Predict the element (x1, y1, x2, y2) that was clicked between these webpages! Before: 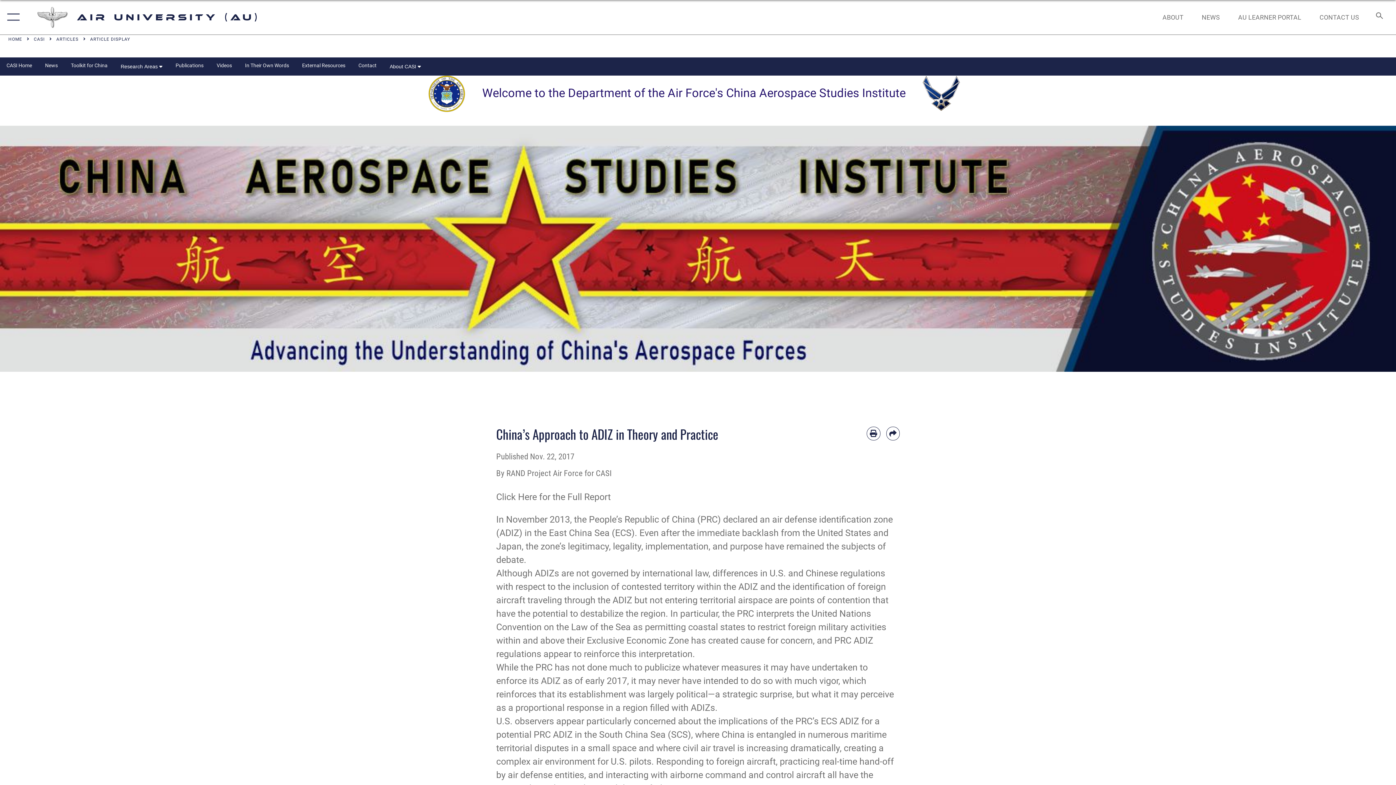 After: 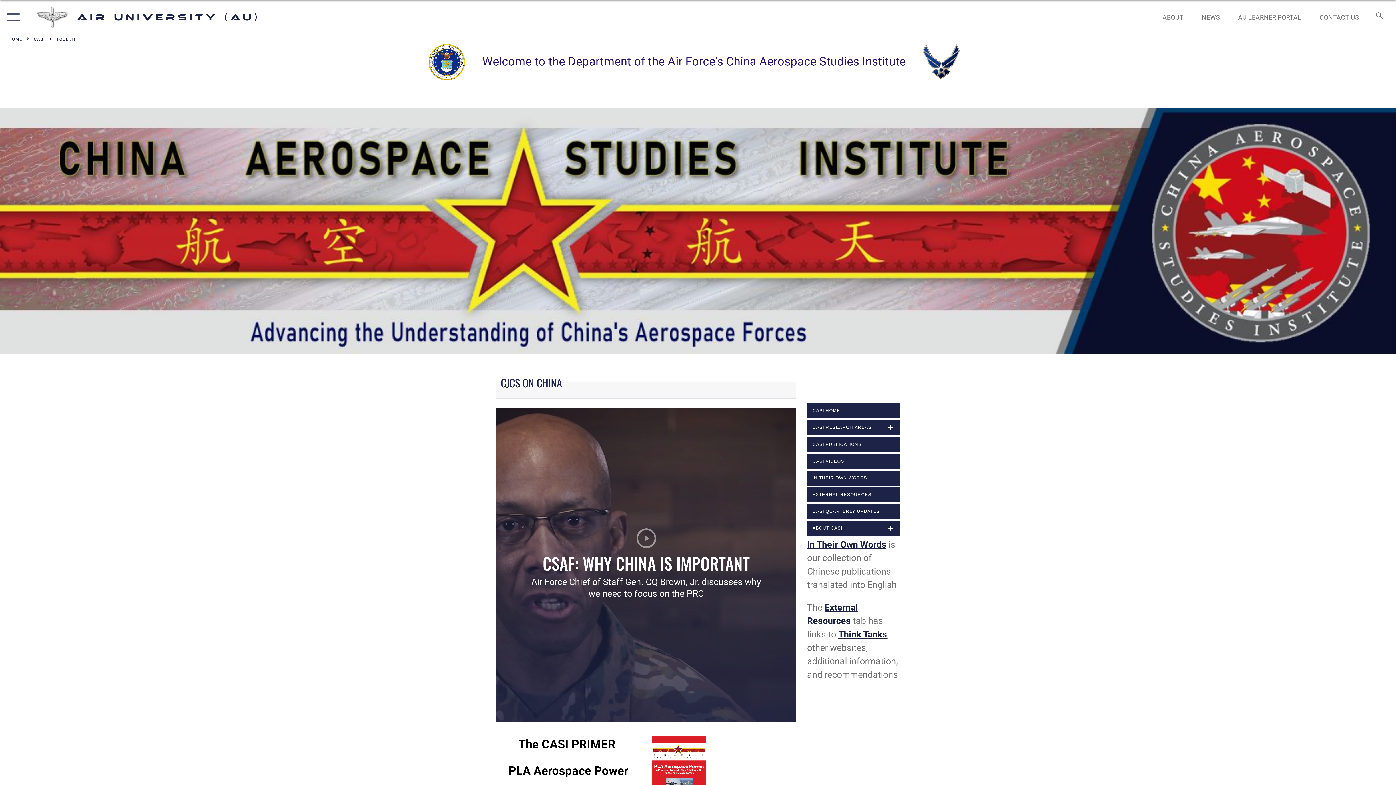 Action: label: Toolkit for China bbox: (64, 57, 114, 73)